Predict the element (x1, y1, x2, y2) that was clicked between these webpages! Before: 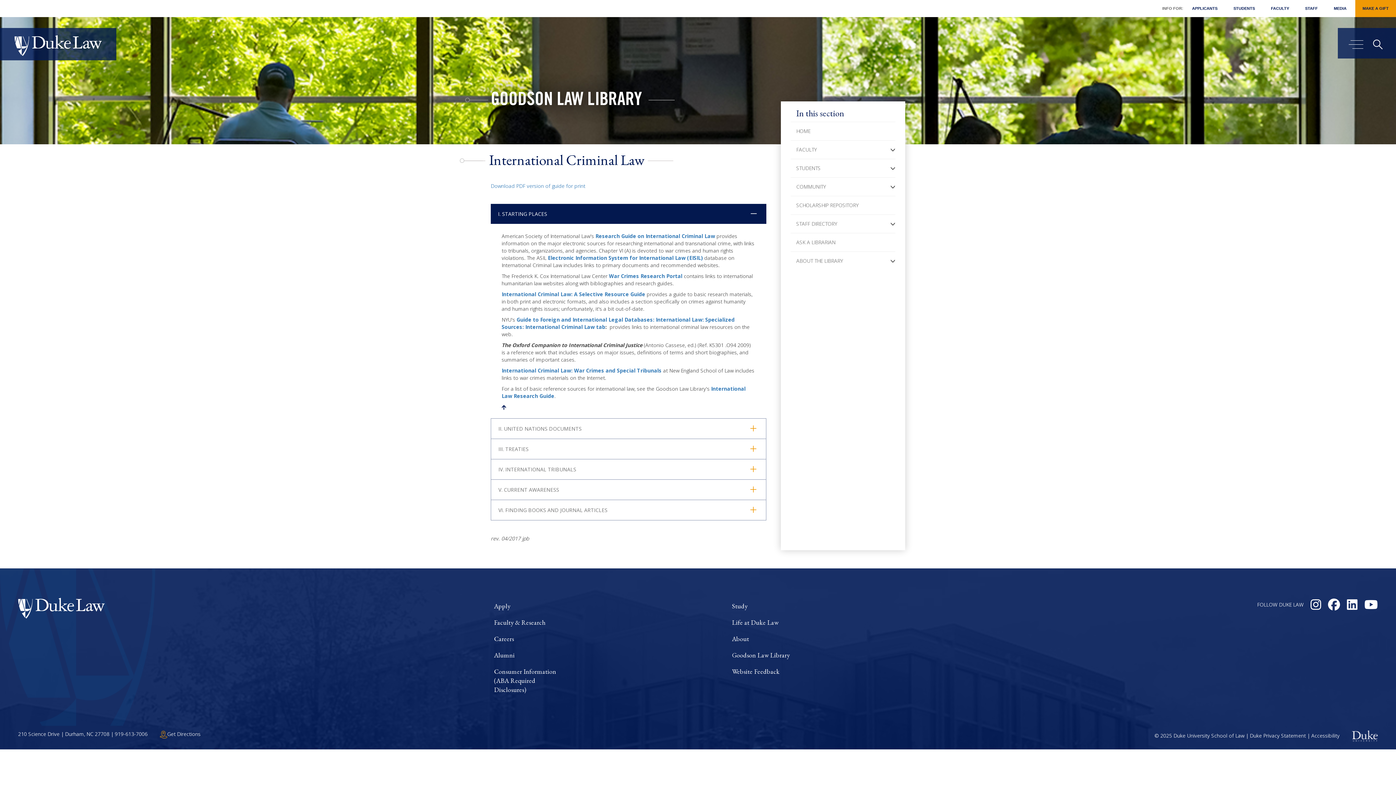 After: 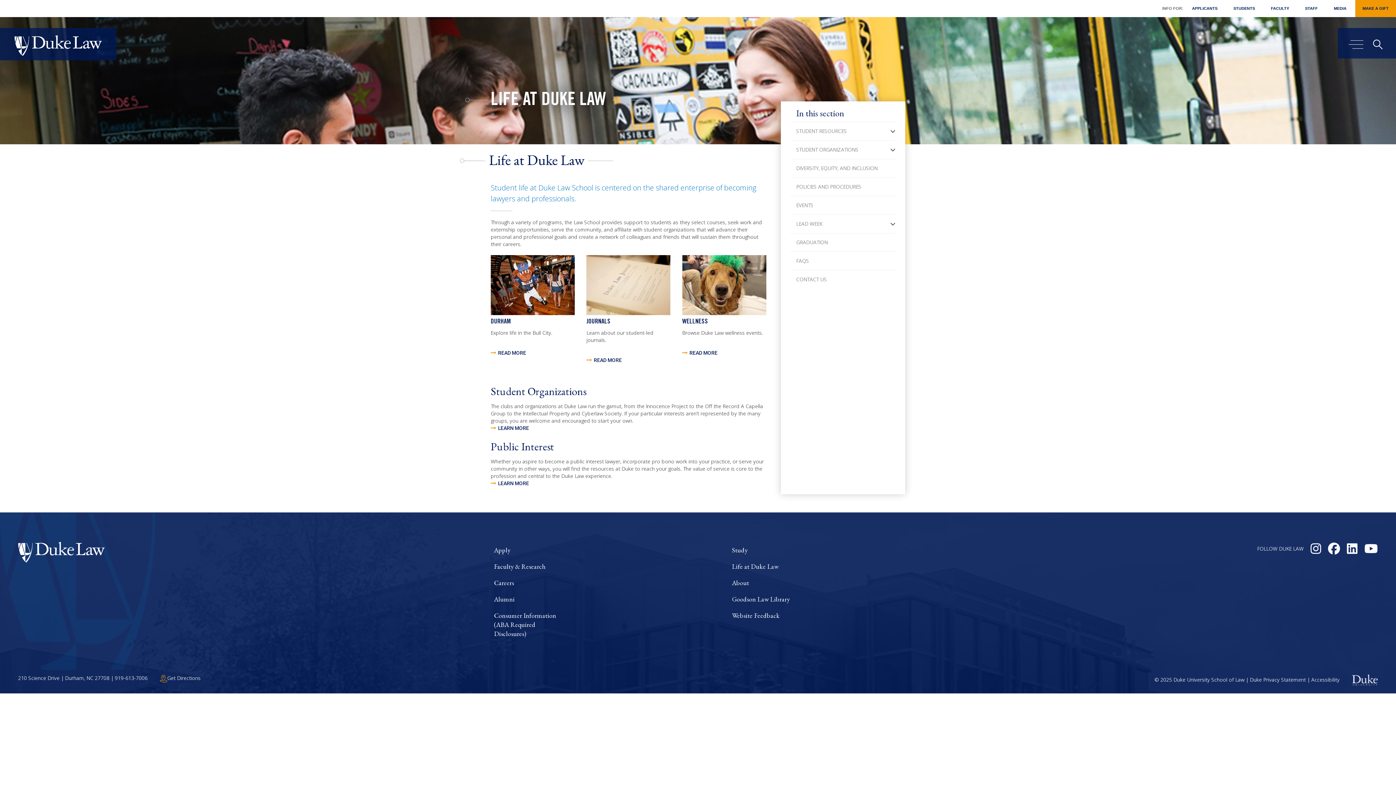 Action: bbox: (732, 618, 970, 627) label: Life at Duke Law